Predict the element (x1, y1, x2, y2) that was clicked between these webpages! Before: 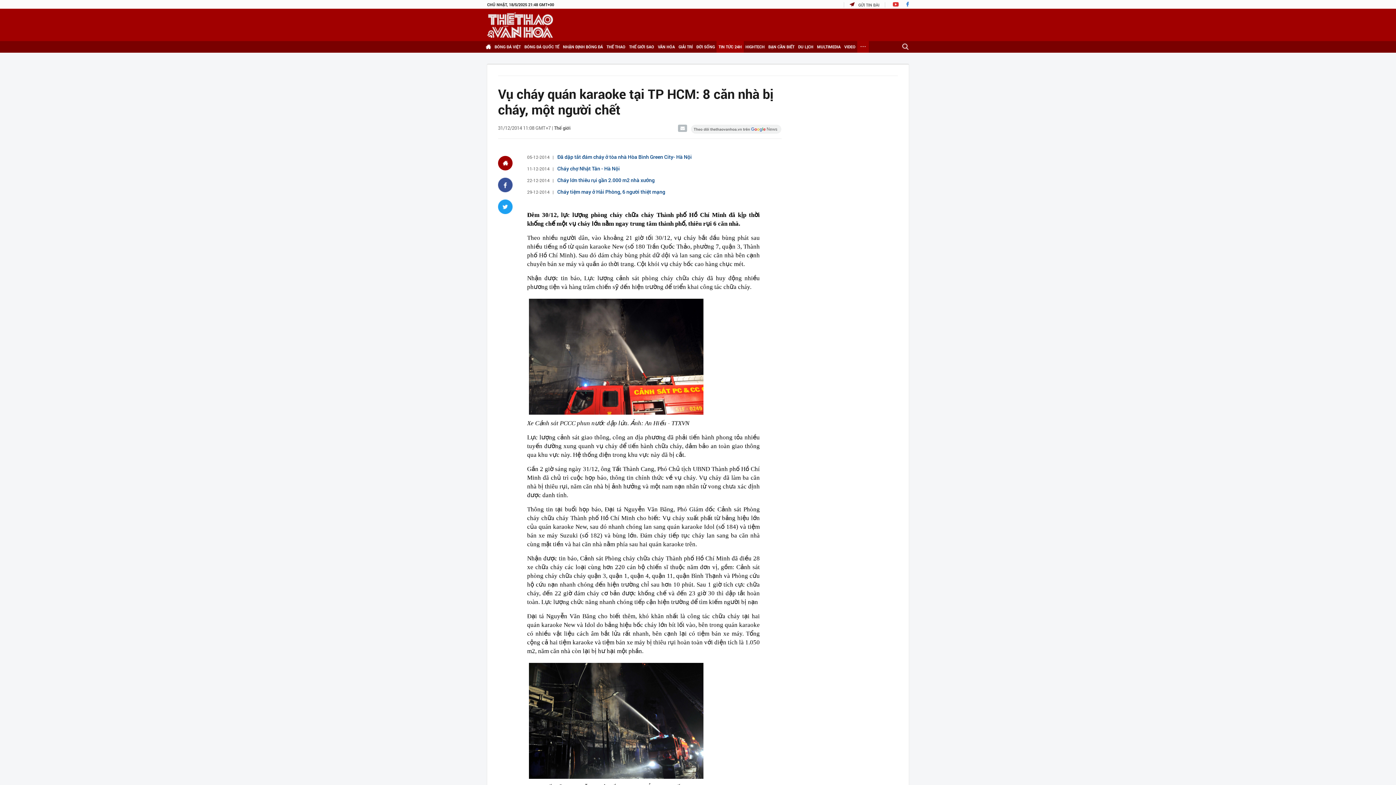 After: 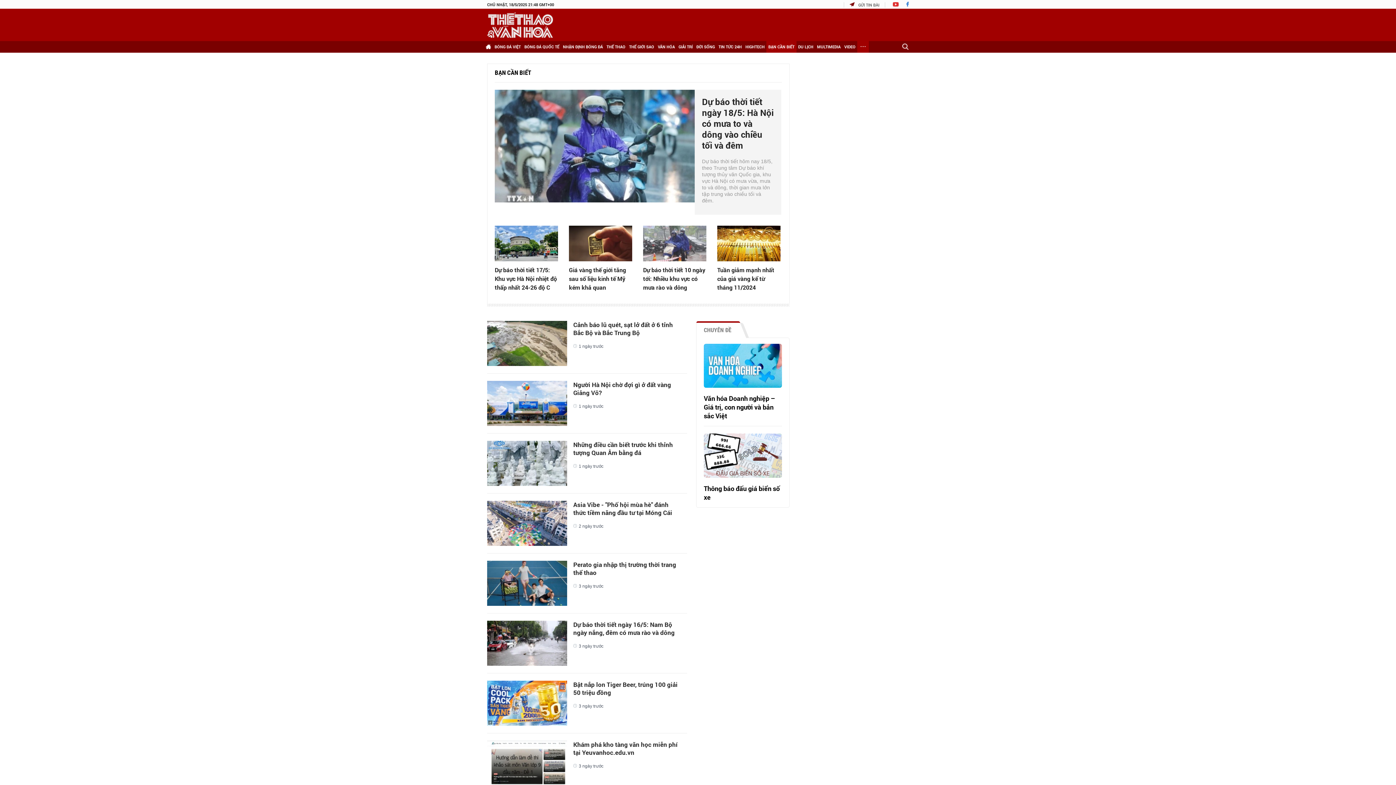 Action: bbox: (766, 41, 796, 52) label: BẠN CẦN BIẾT